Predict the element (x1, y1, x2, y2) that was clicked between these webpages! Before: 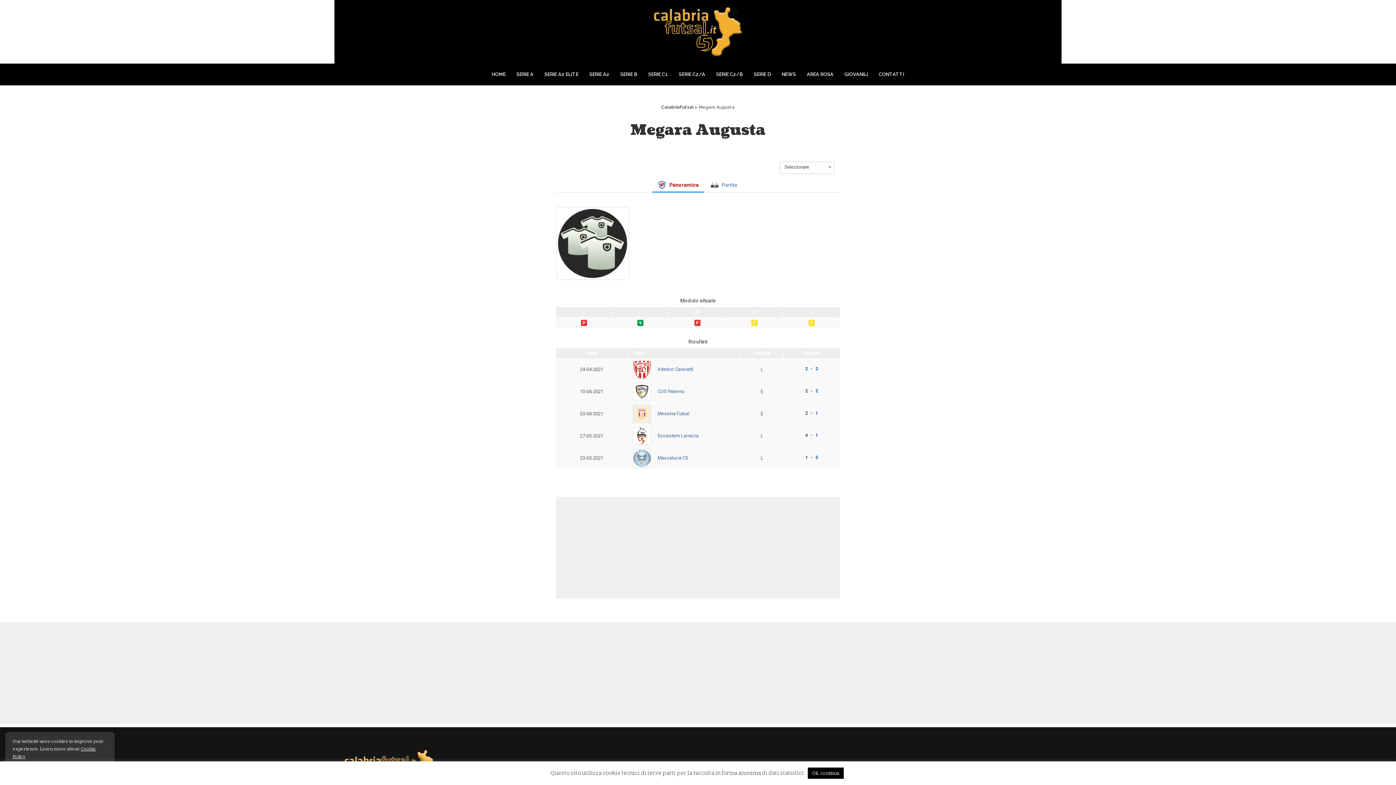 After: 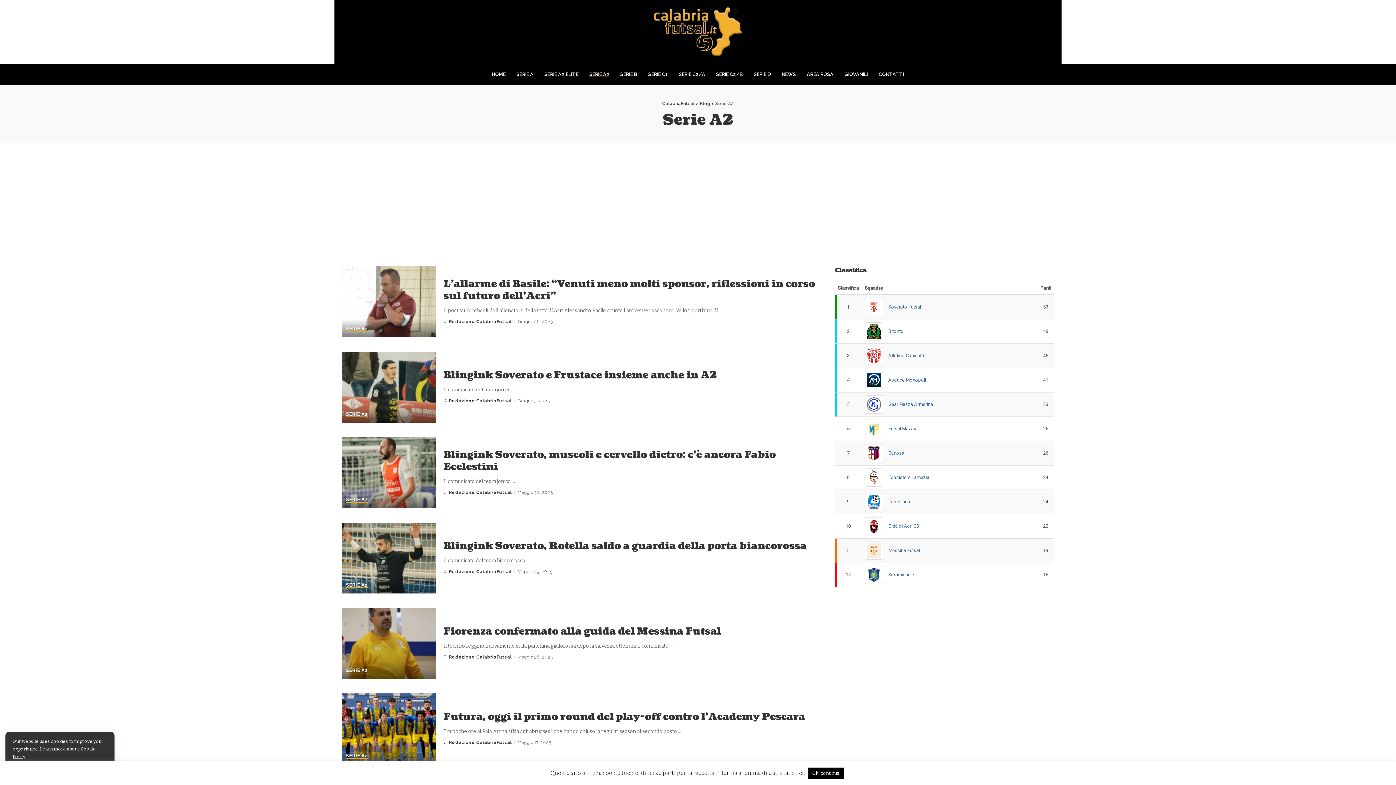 Action: label: SERIE A2 bbox: (584, 63, 615, 85)